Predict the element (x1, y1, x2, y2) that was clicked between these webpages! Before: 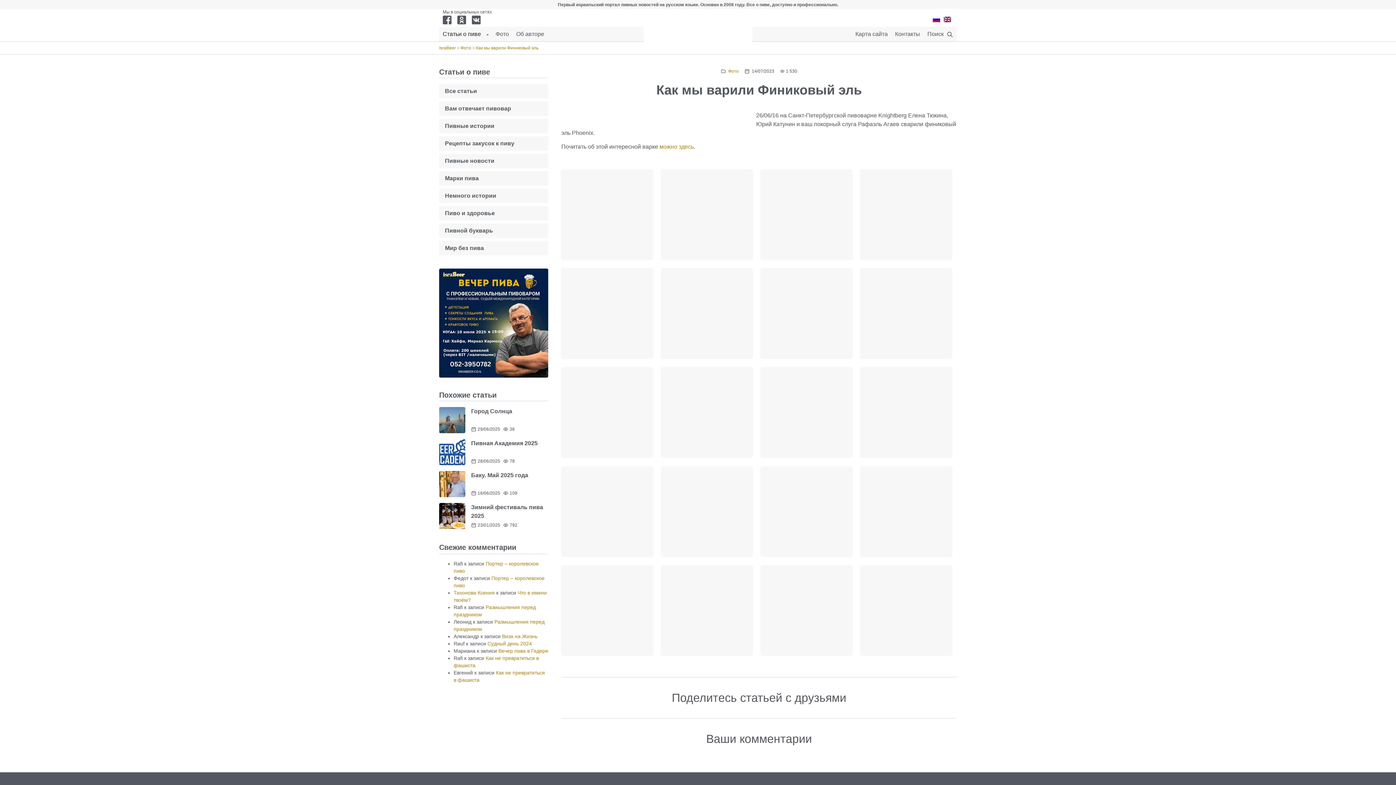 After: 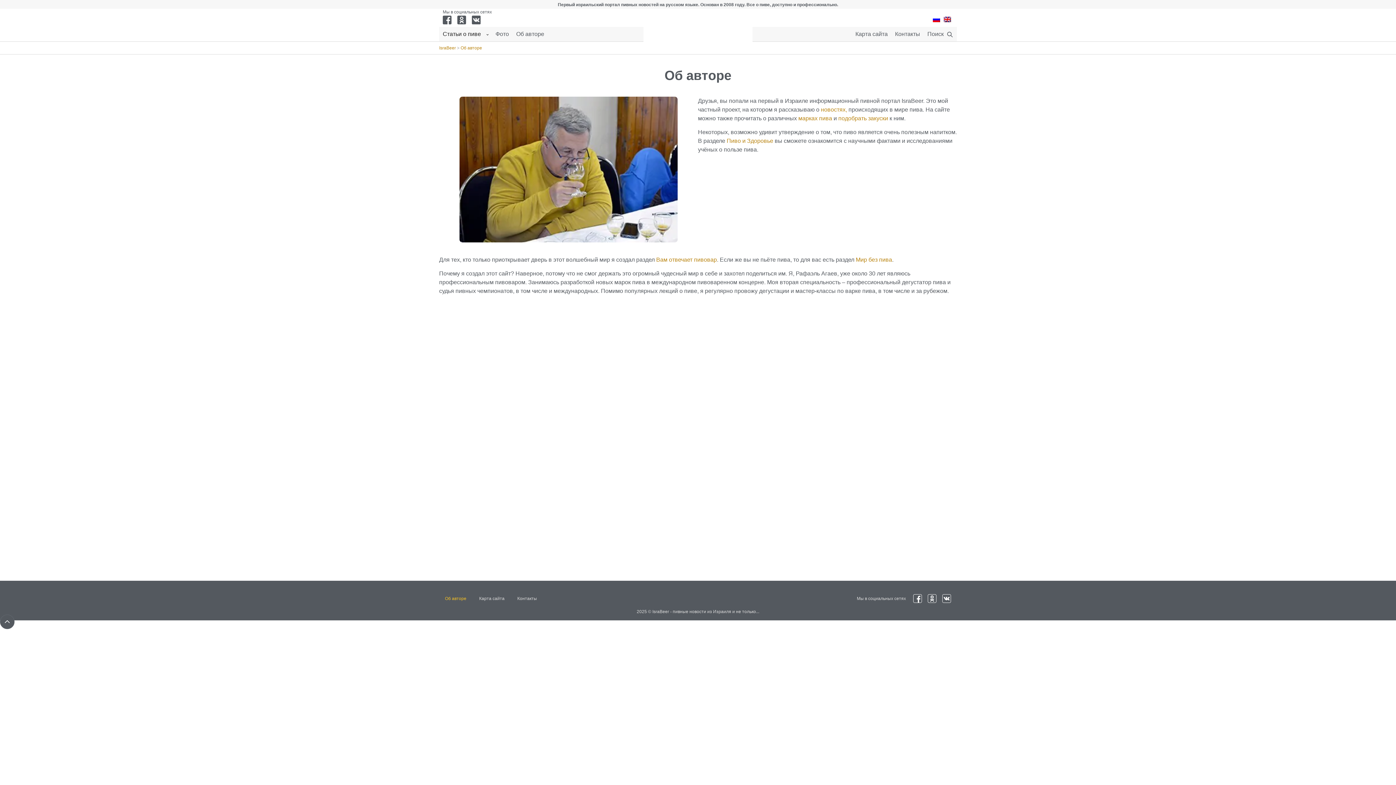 Action: bbox: (512, 26, 548, 41) label: Об авторе